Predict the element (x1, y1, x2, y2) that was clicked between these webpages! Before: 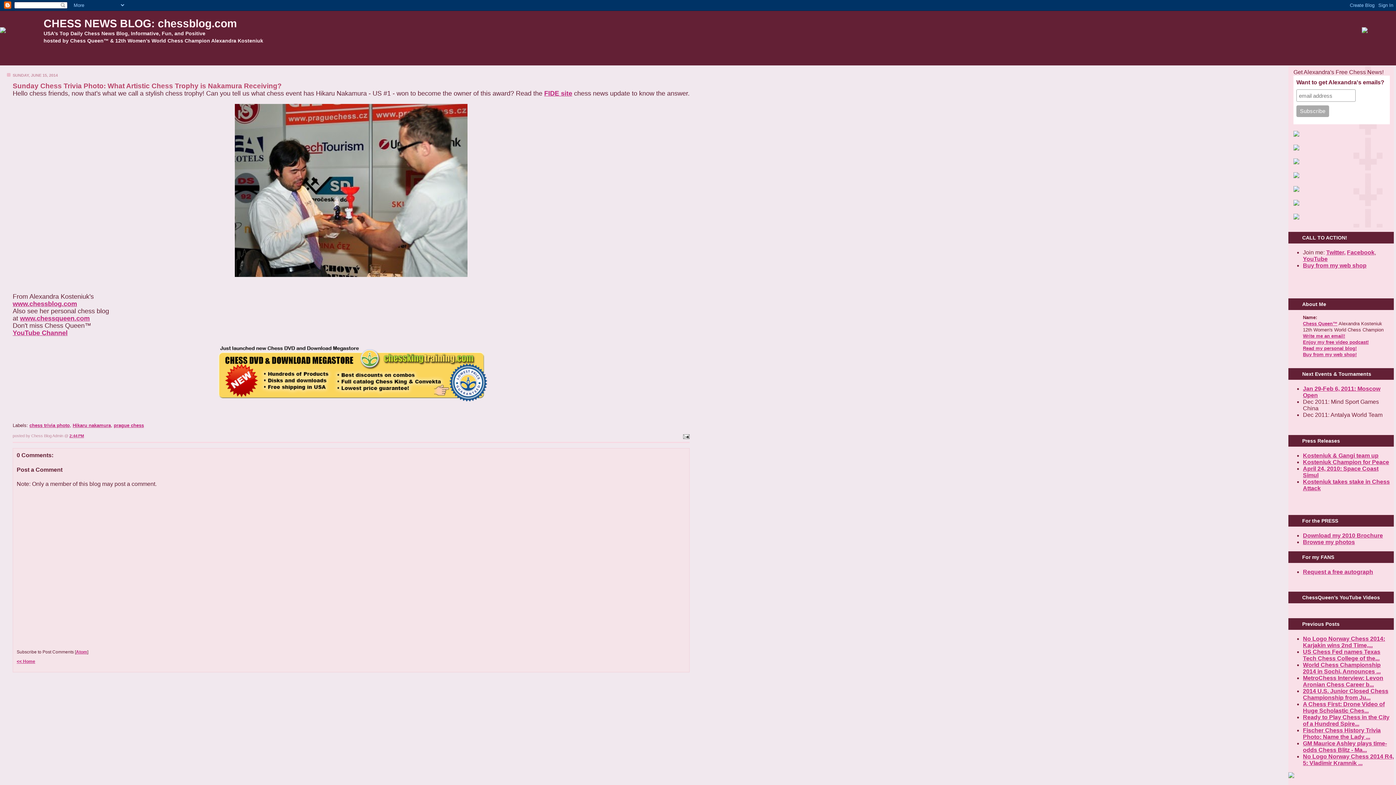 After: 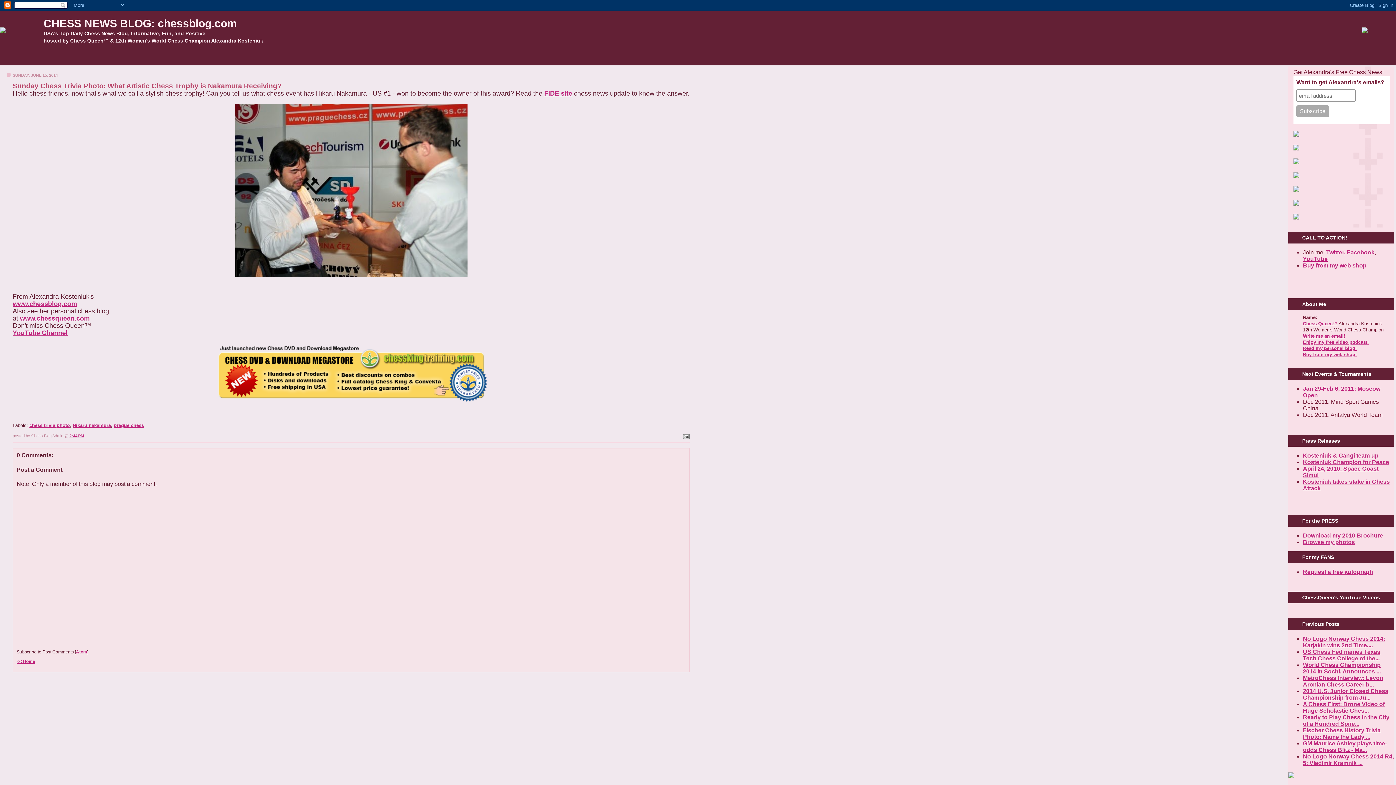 Action: bbox: (1293, 214, 1299, 220)